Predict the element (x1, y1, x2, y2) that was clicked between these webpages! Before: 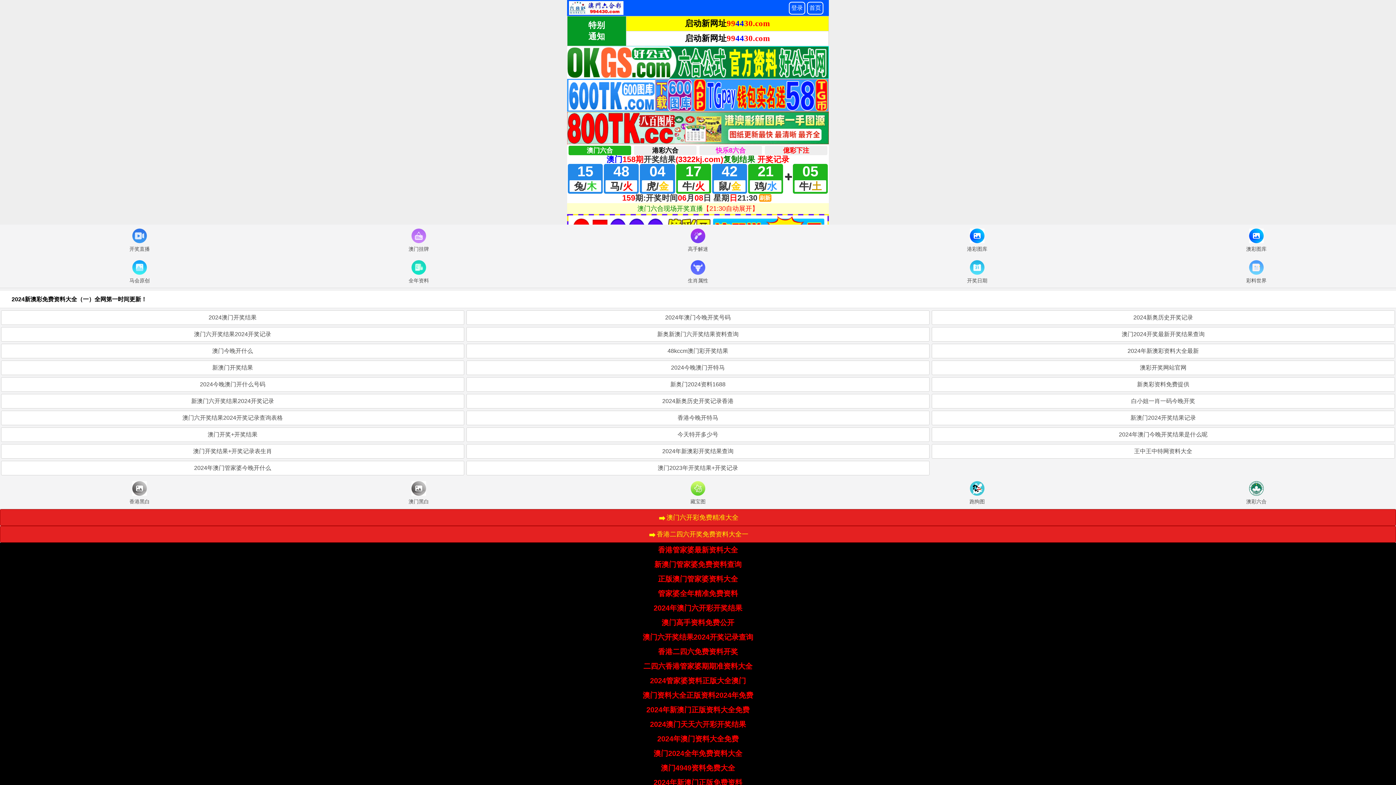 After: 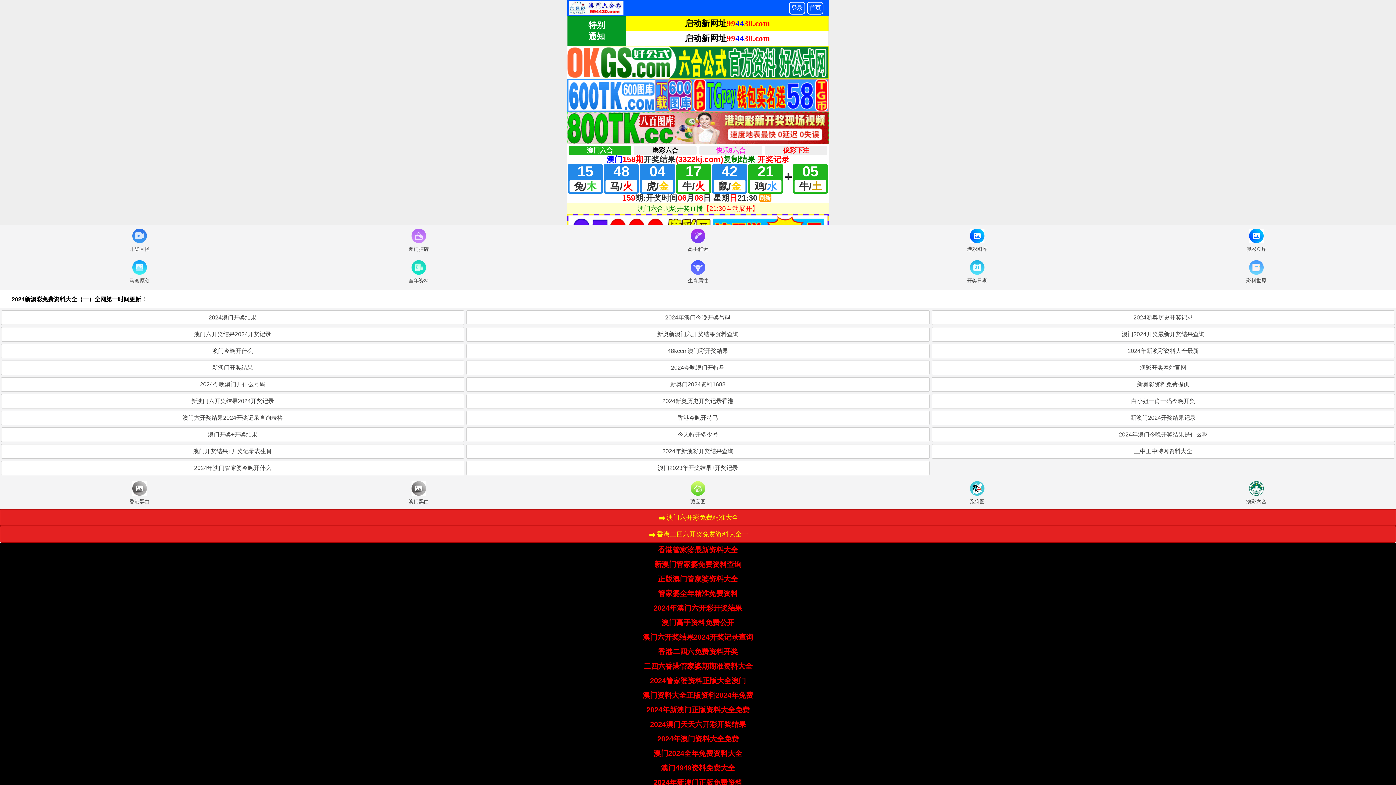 Action: bbox: (661, 764, 735, 772) label: 澳门4949资料免费大全